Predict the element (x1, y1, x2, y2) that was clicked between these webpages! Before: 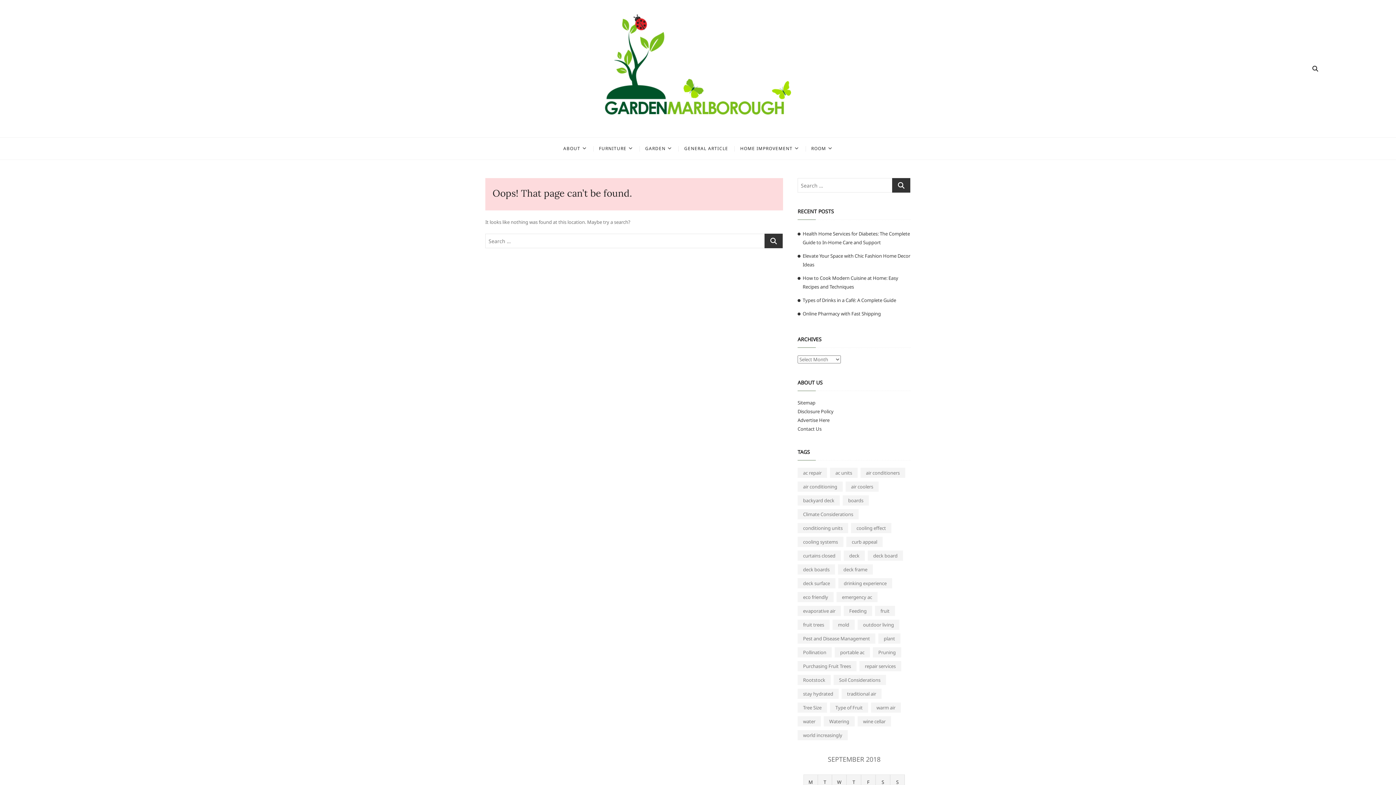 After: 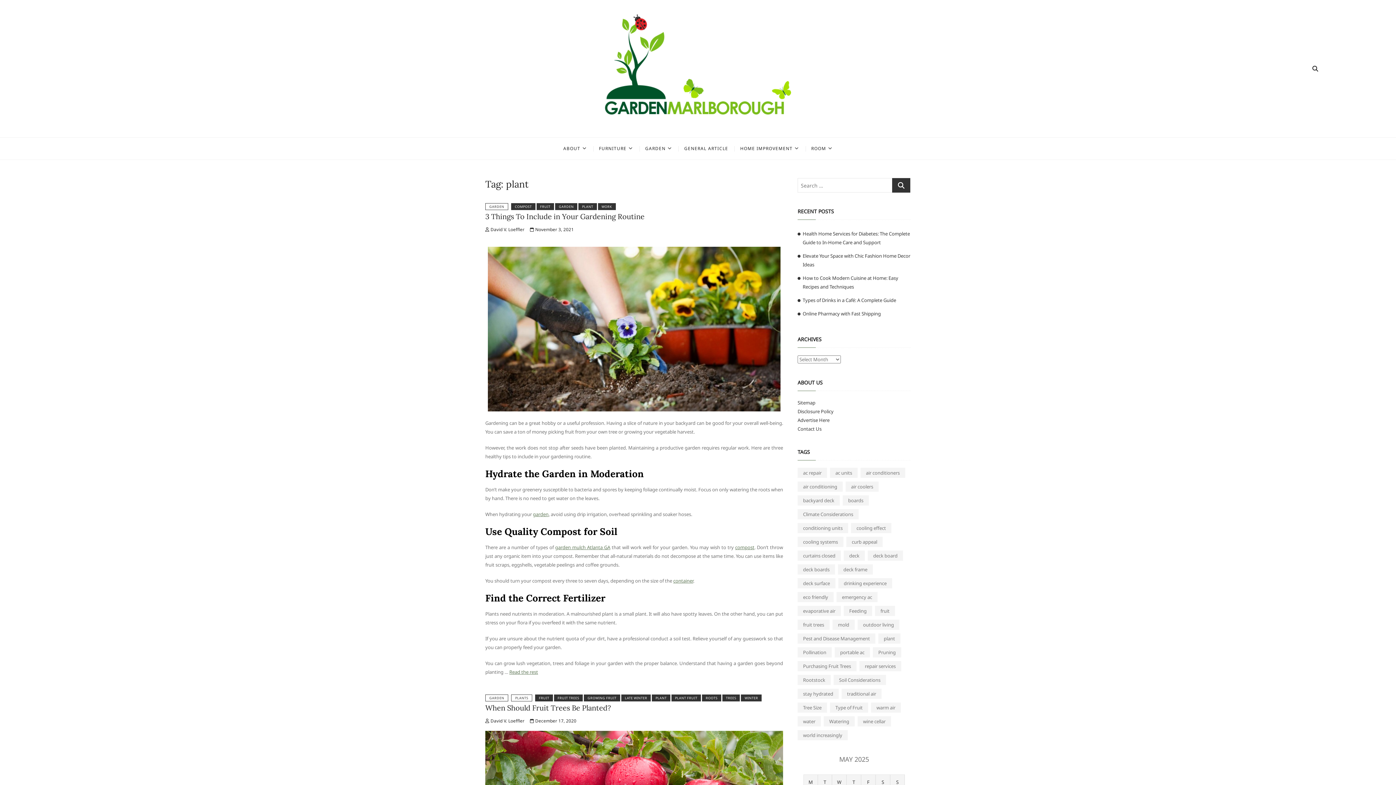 Action: label: plant (2 items) bbox: (878, 633, 900, 644)